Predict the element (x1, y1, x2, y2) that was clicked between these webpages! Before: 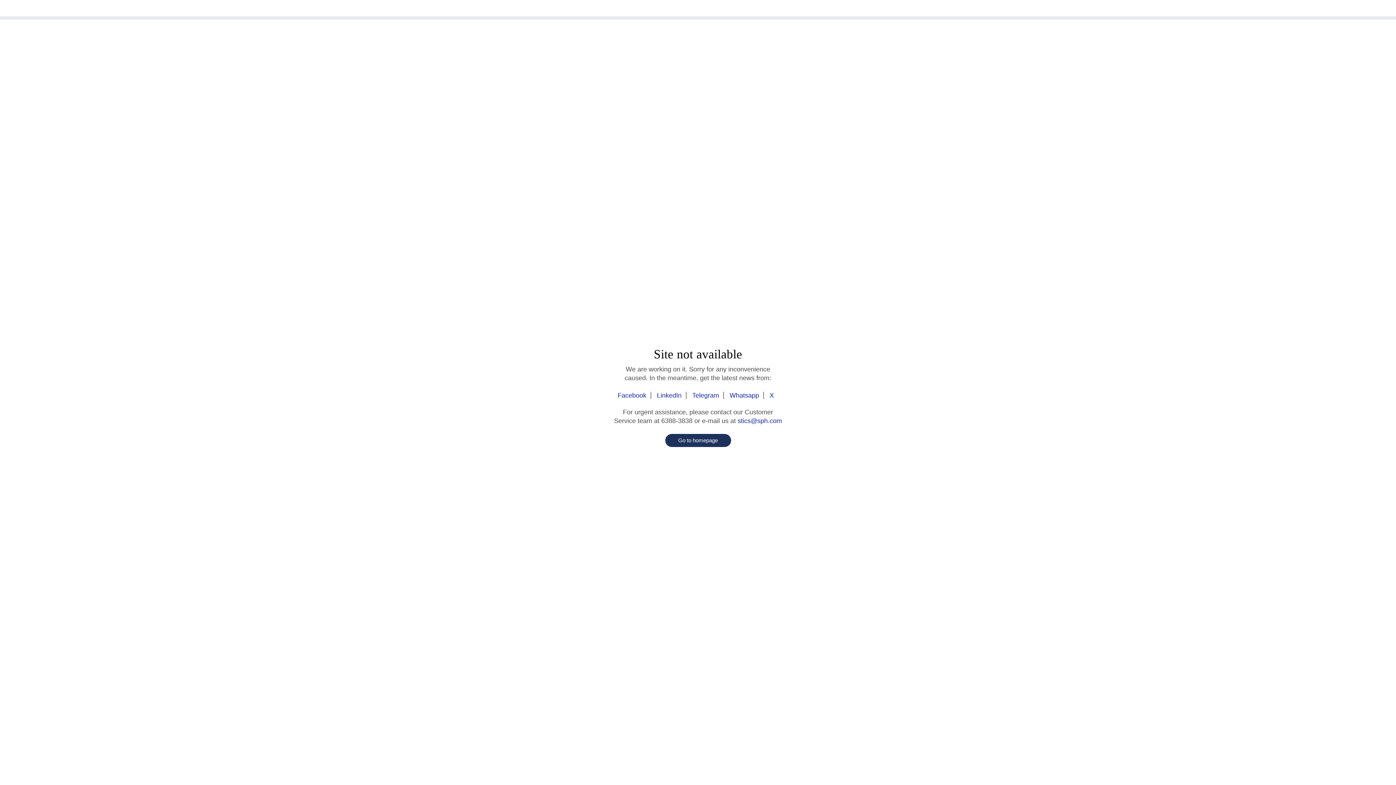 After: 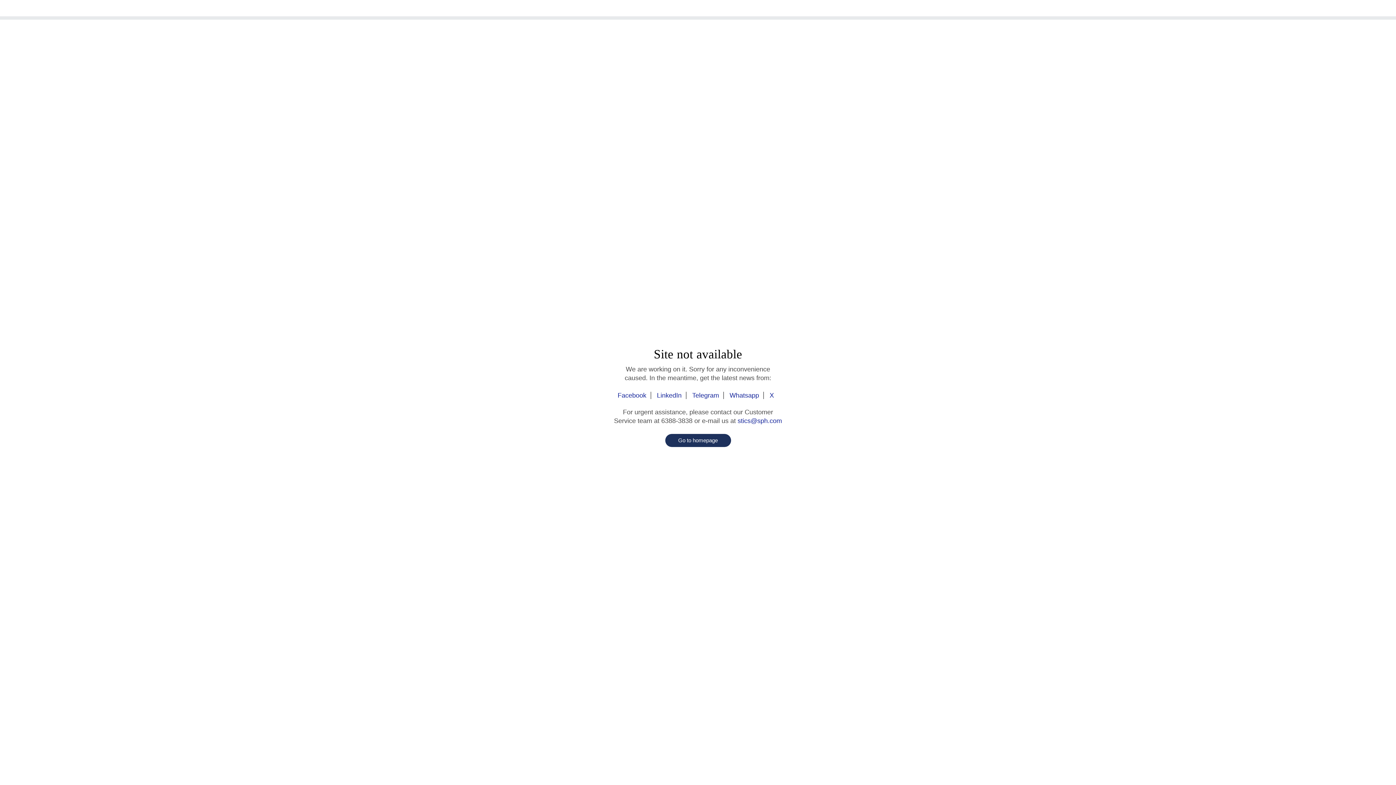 Action: label: Go to homepage bbox: (665, 434, 731, 447)